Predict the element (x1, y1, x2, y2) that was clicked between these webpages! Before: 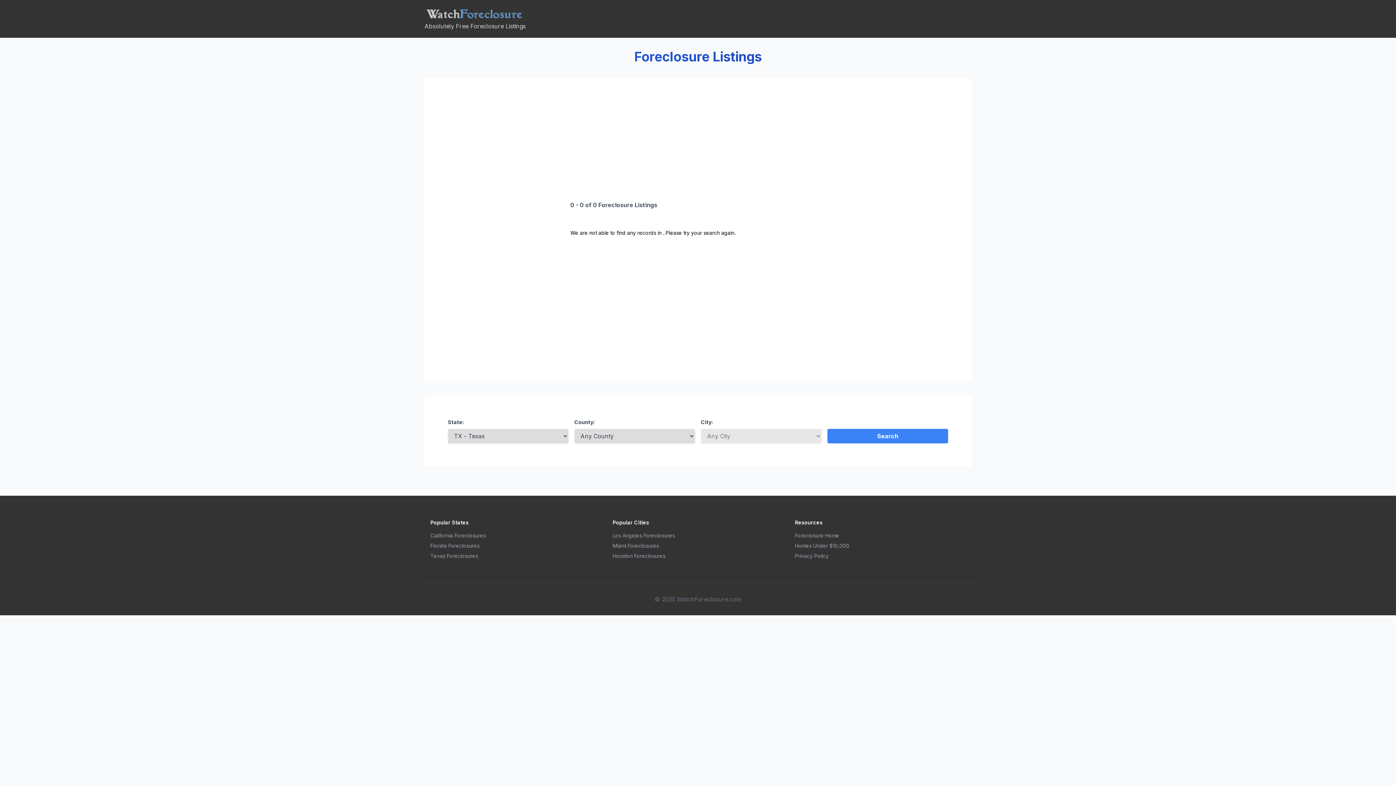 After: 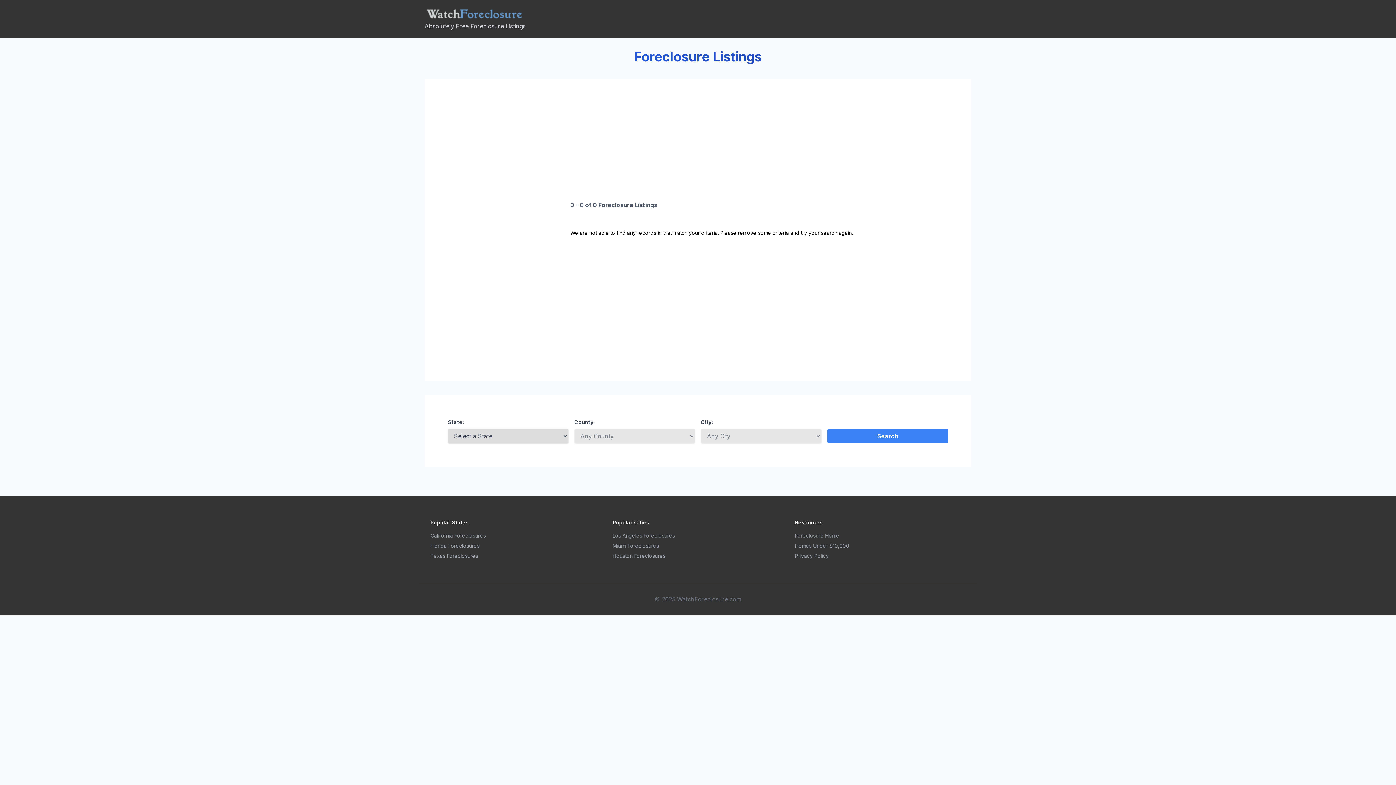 Action: bbox: (795, 542, 849, 549) label: Homes Under $10,000